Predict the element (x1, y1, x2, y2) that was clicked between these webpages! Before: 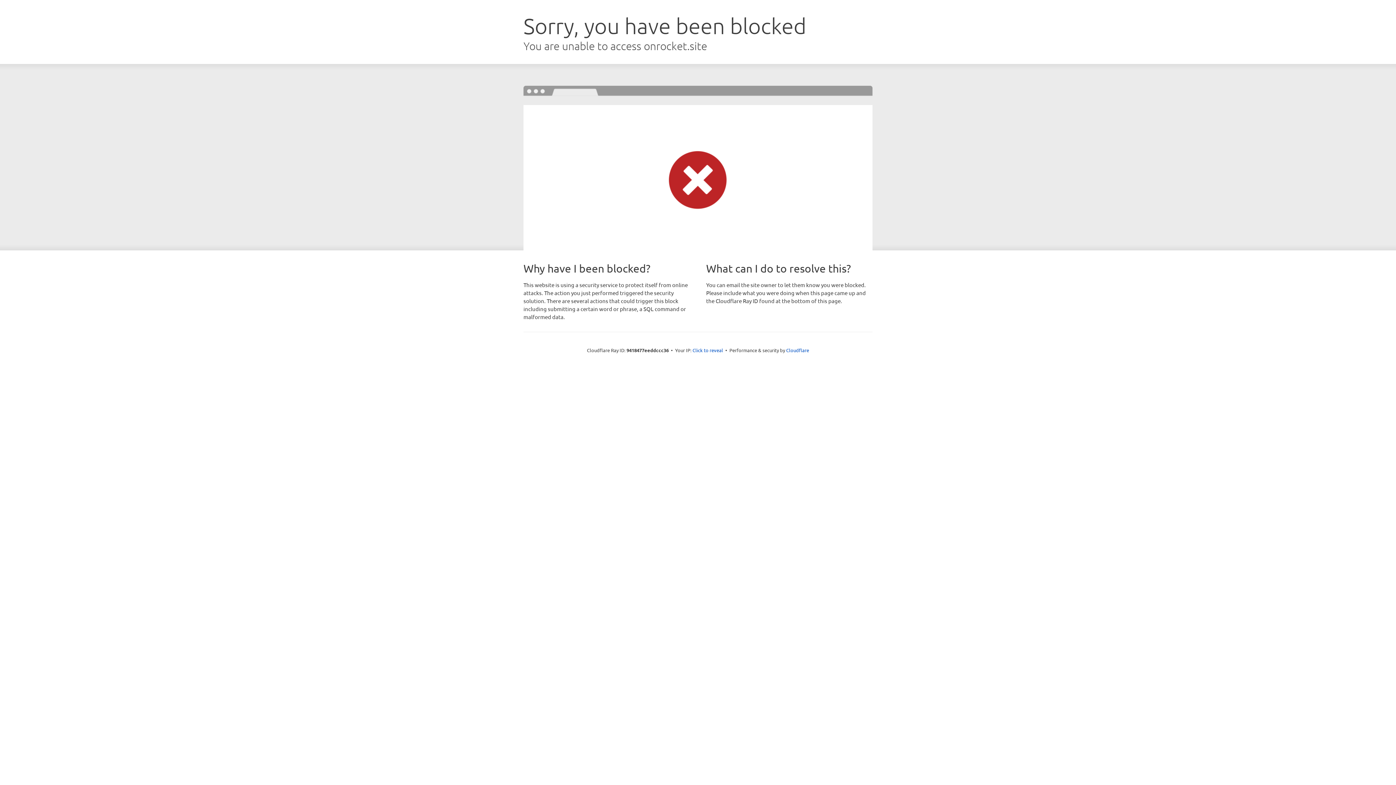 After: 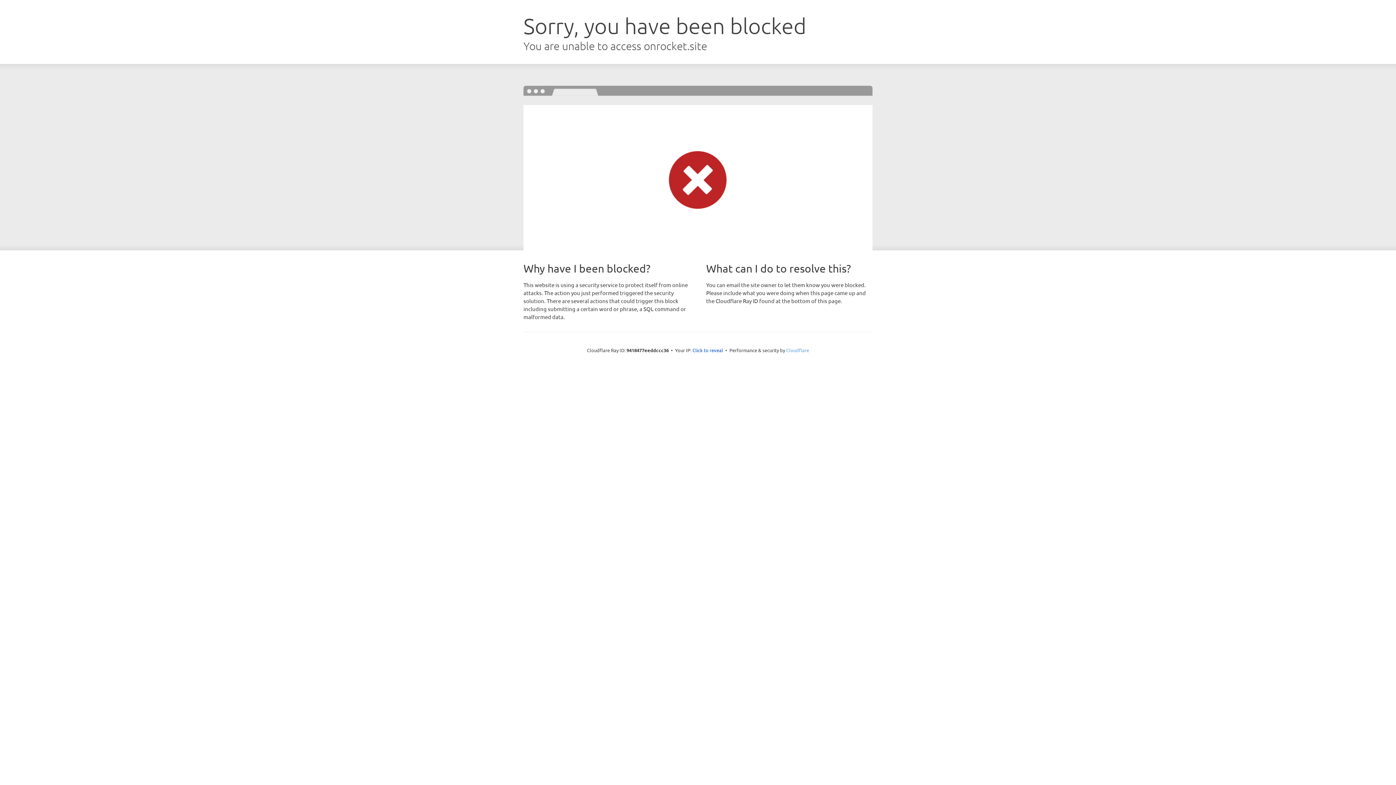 Action: bbox: (786, 347, 809, 353) label: Cloudflare